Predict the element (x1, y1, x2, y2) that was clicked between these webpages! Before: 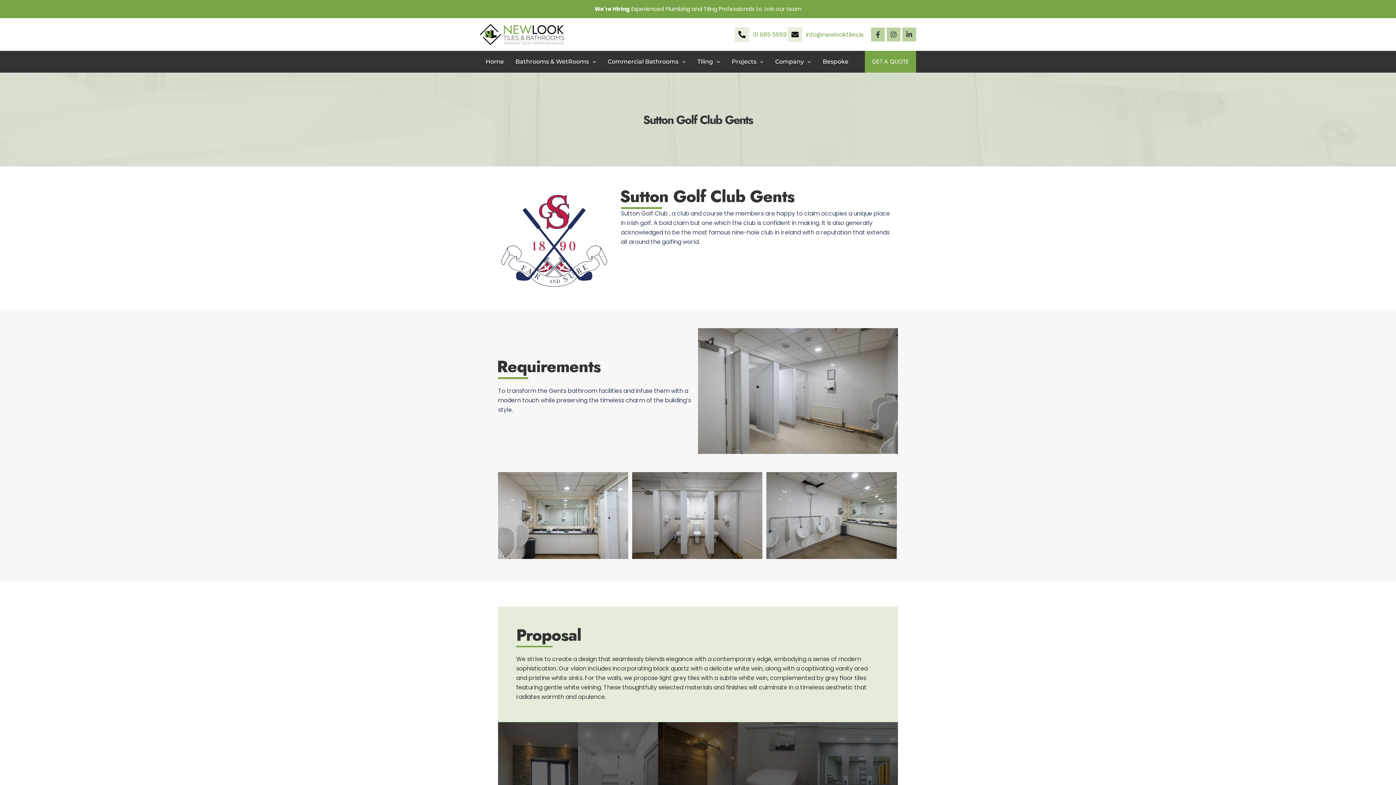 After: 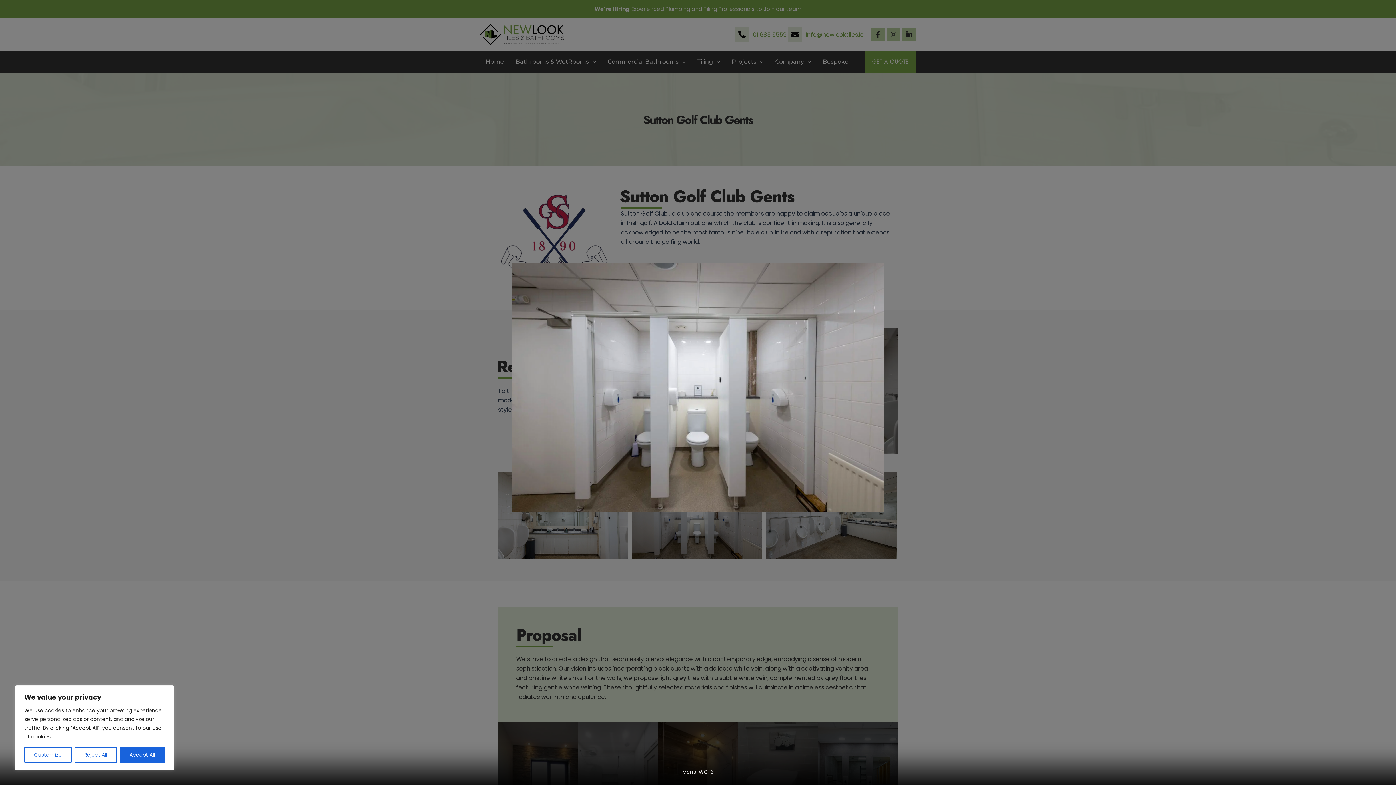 Action: bbox: (632, 472, 762, 559)